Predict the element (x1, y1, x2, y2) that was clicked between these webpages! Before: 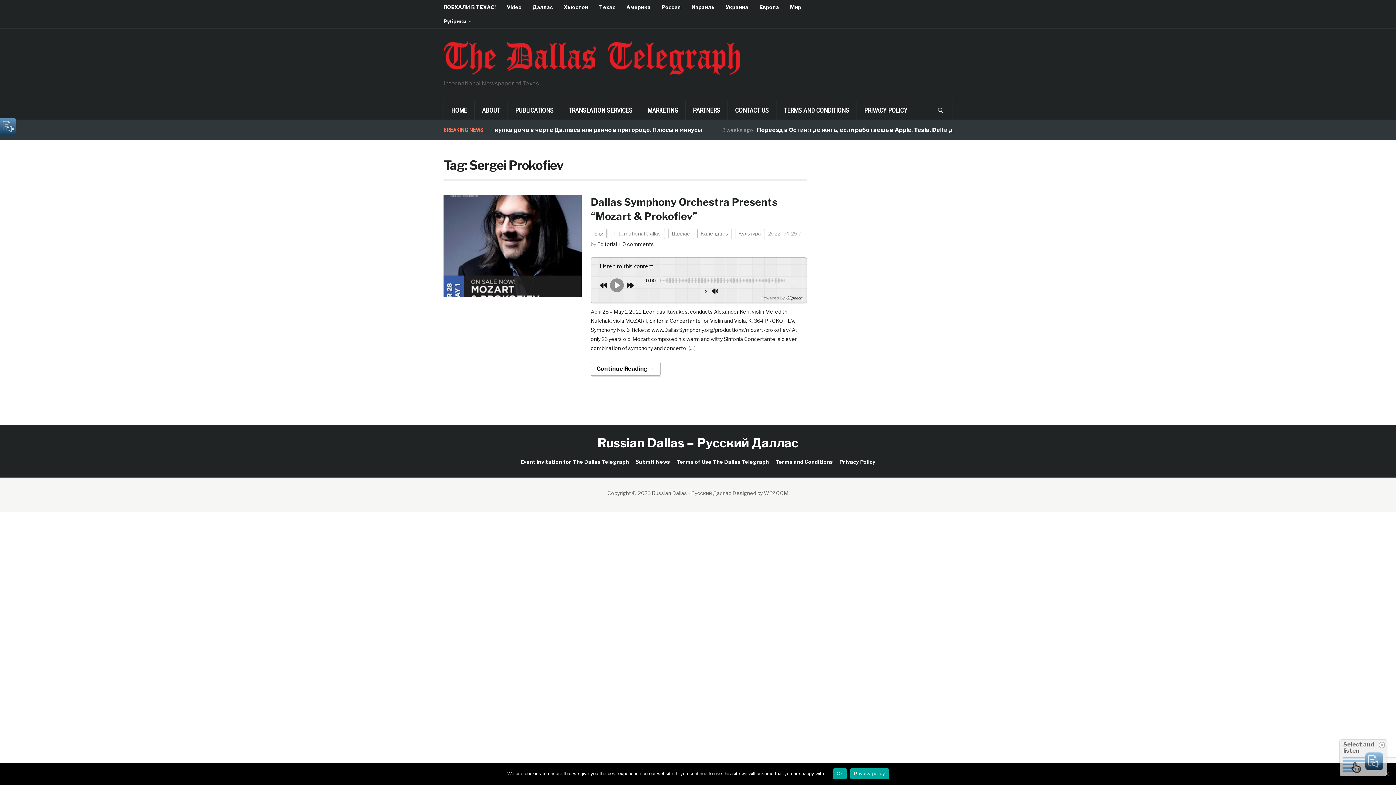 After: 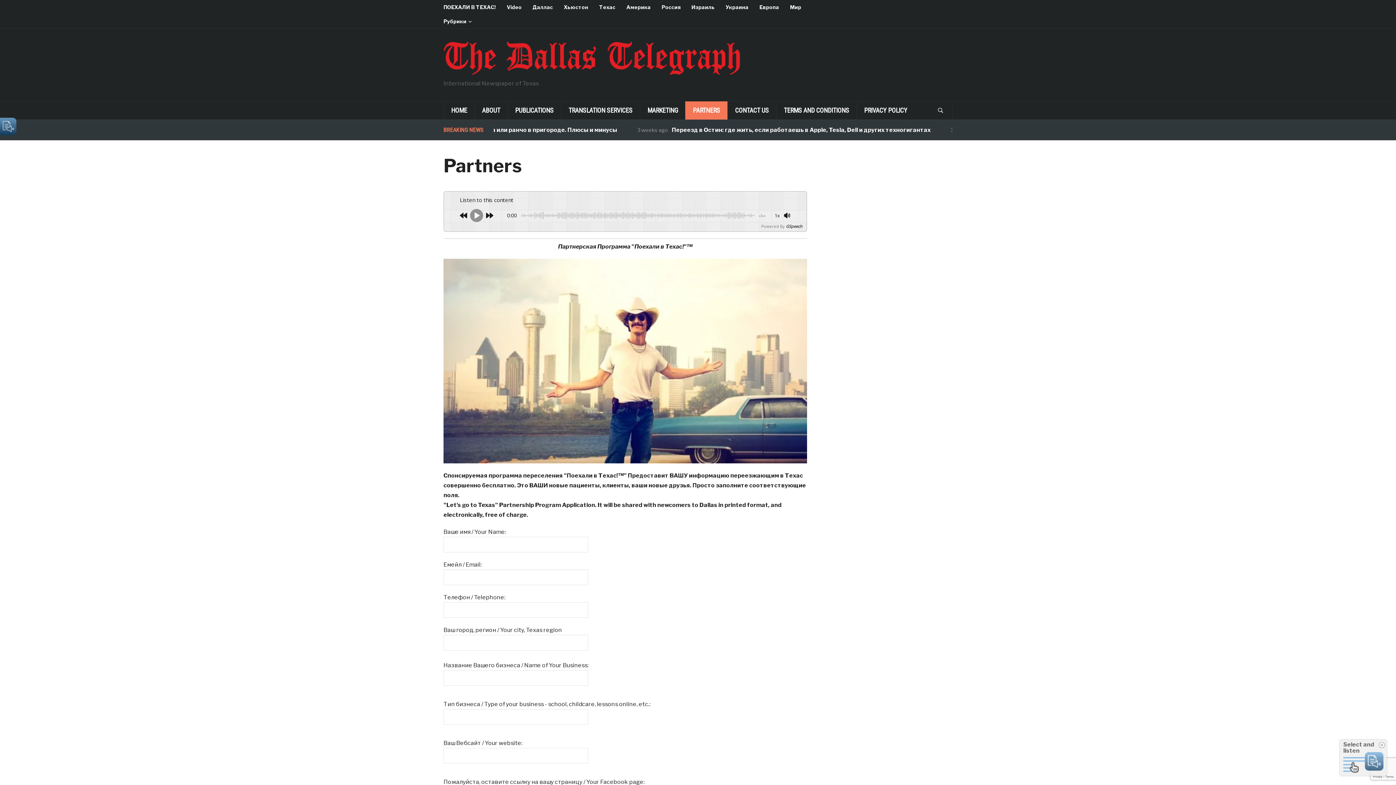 Action: label: PARTNERS bbox: (685, 101, 727, 119)